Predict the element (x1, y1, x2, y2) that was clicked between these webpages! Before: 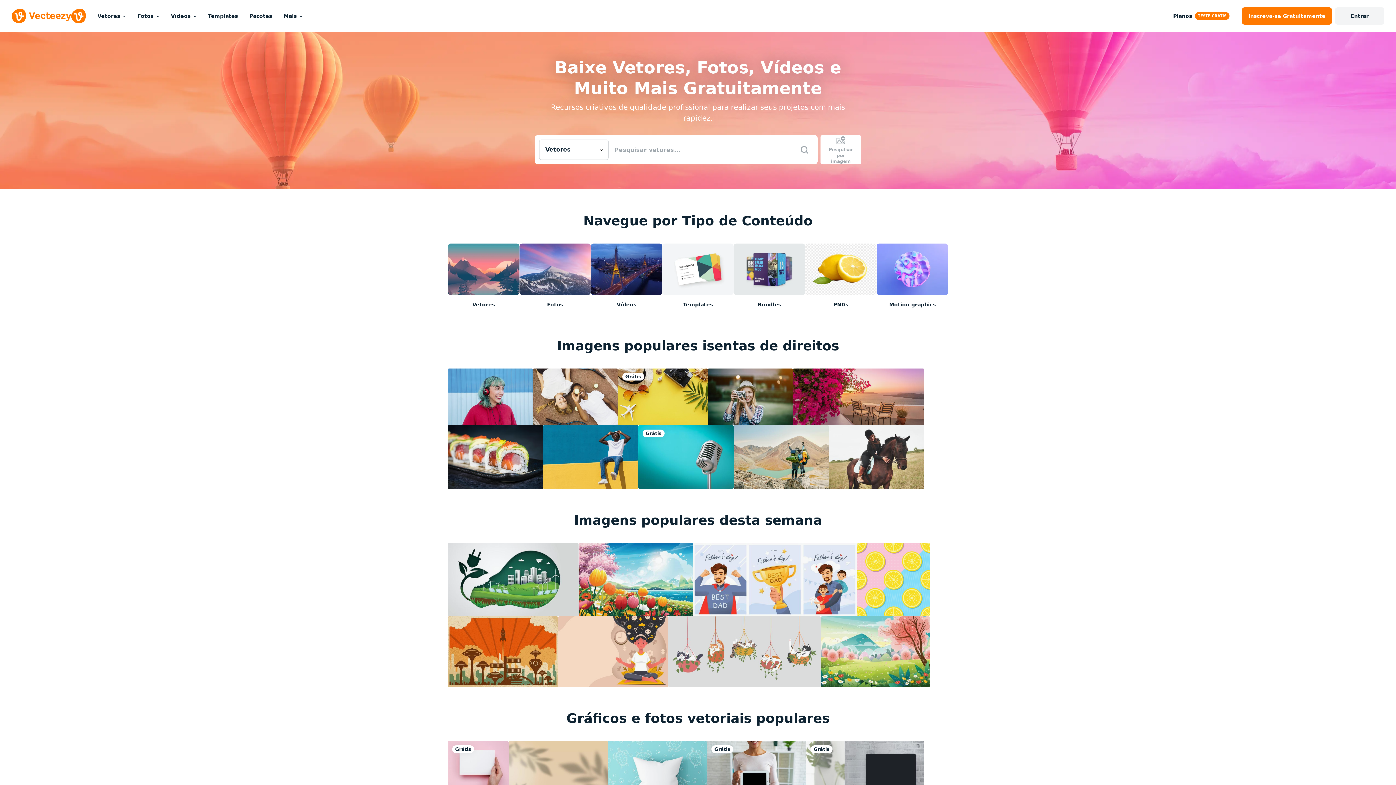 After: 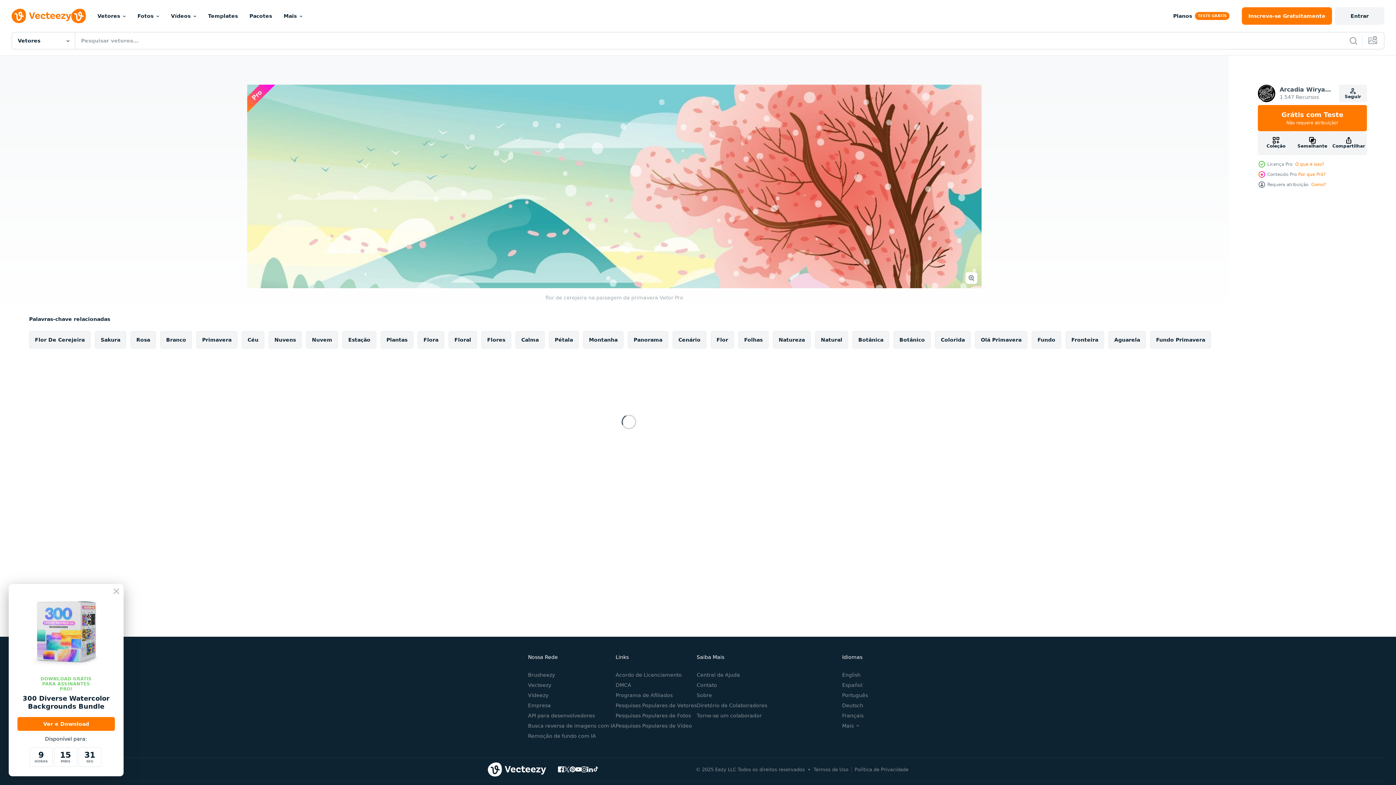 Action: bbox: (821, 616, 930, 687)